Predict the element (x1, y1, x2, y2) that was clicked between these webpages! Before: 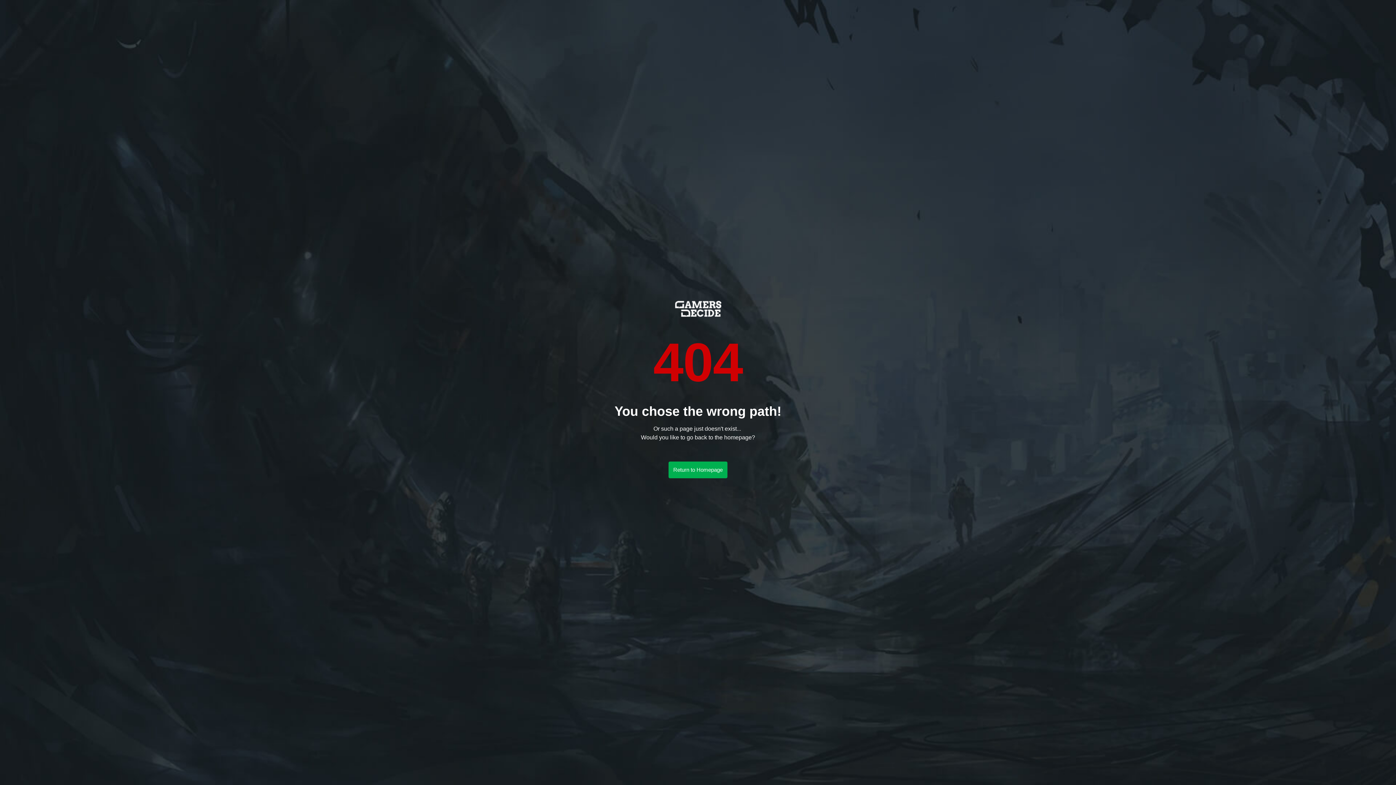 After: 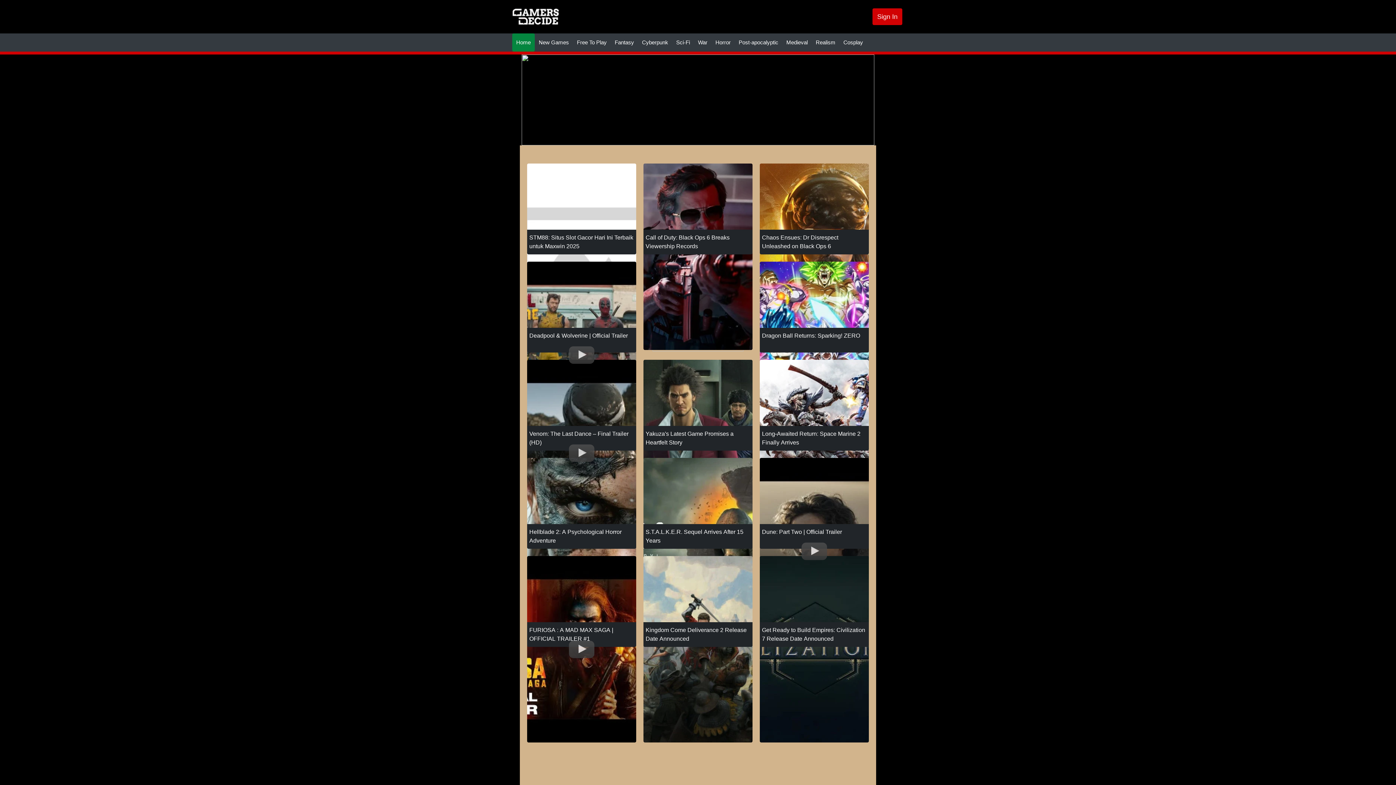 Action: bbox: (675, 305, 721, 311)